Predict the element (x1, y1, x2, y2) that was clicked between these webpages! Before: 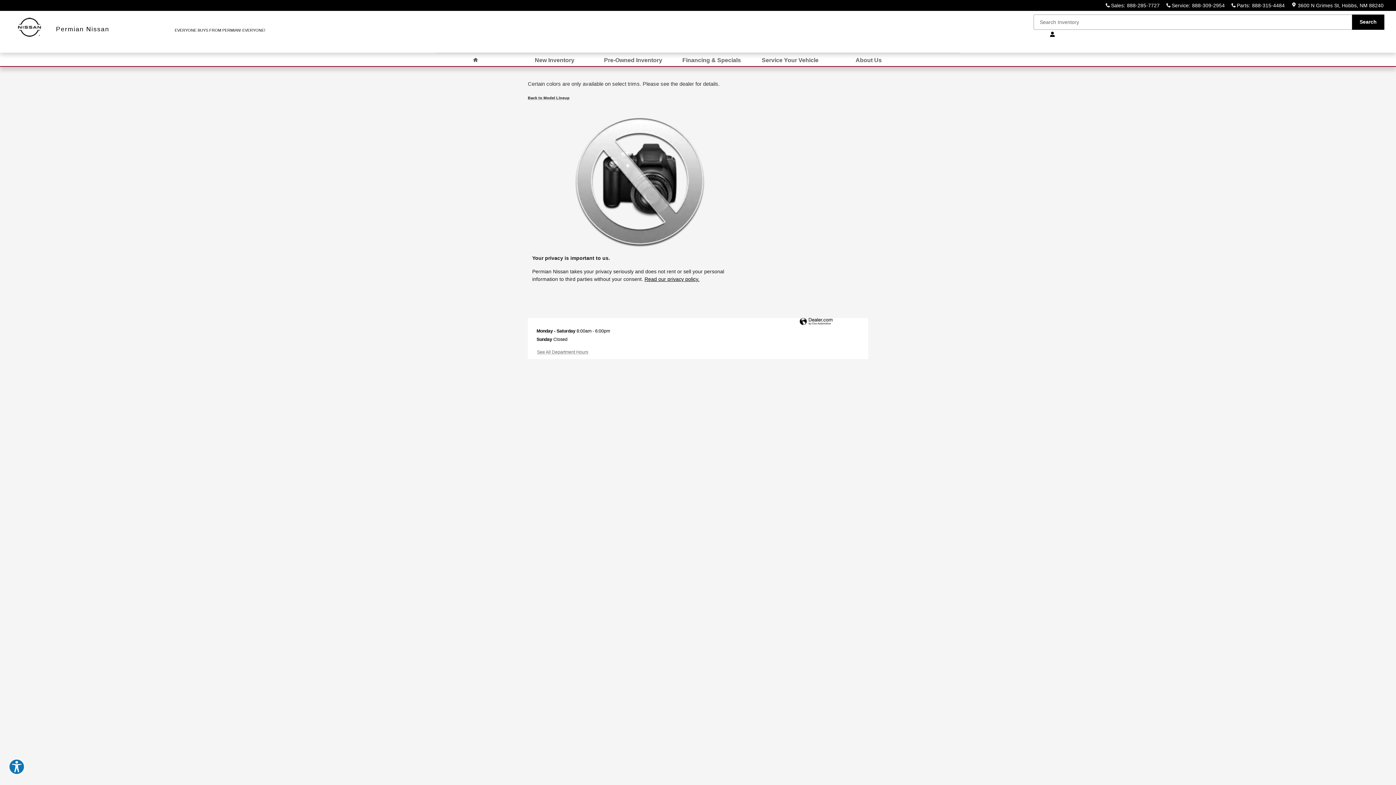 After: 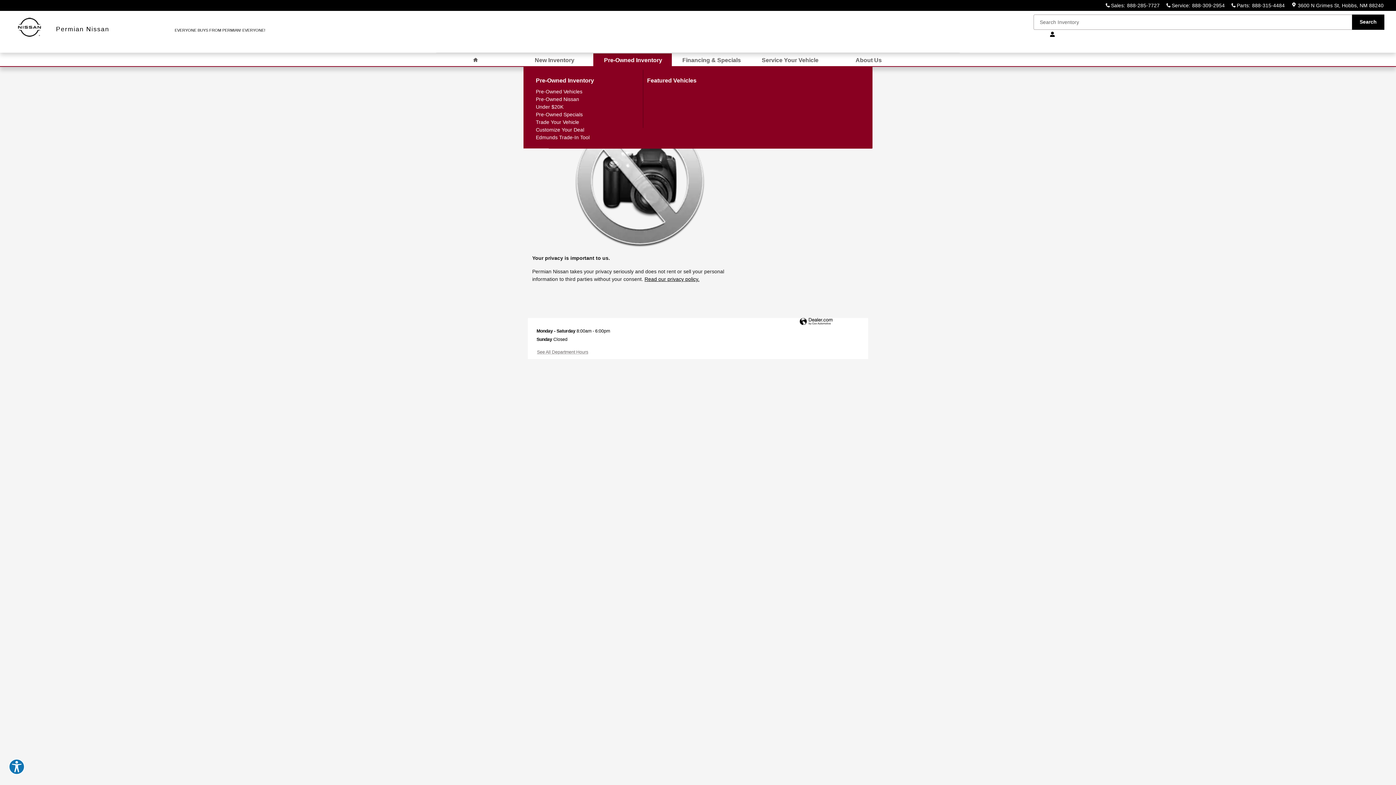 Action: label: Pre-Owned Inventory bbox: (598, 57, 667, 63)